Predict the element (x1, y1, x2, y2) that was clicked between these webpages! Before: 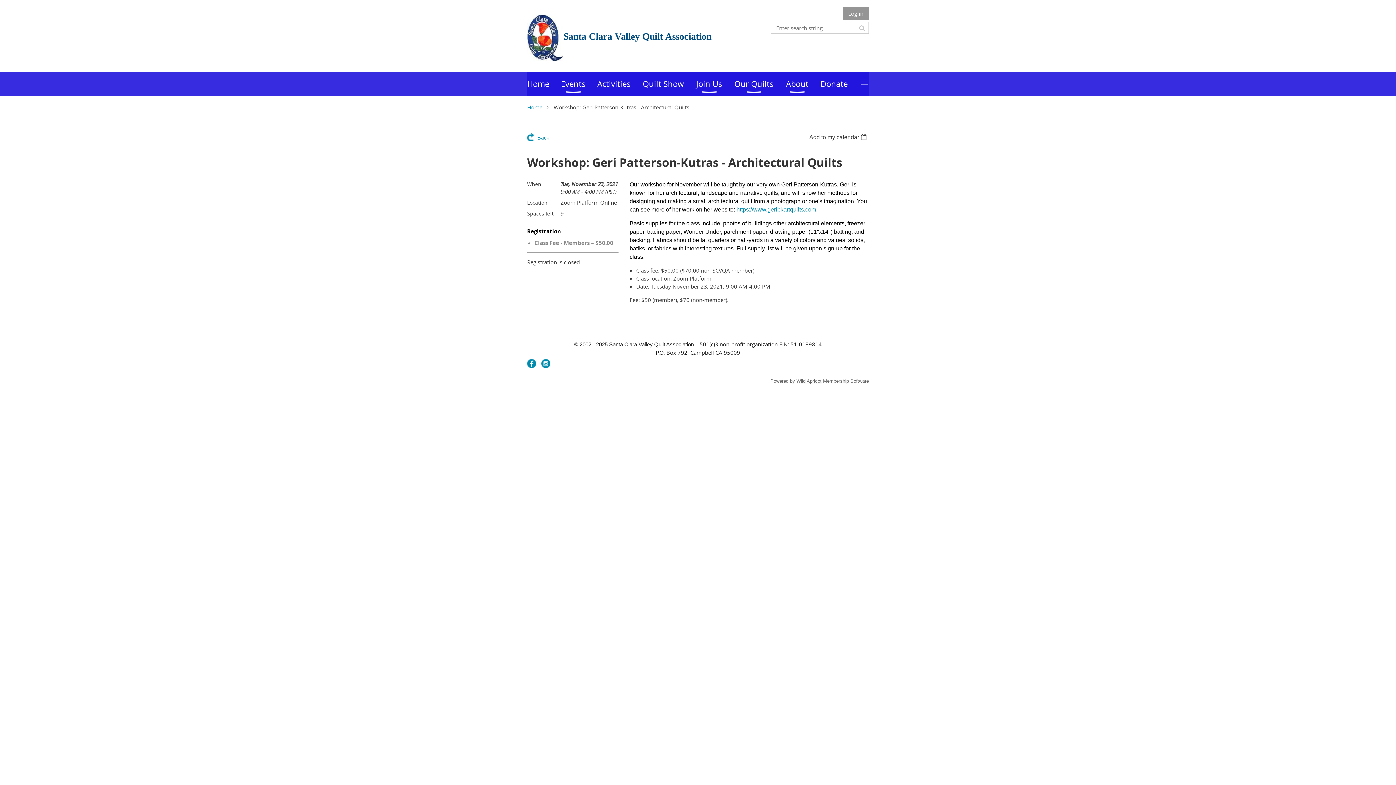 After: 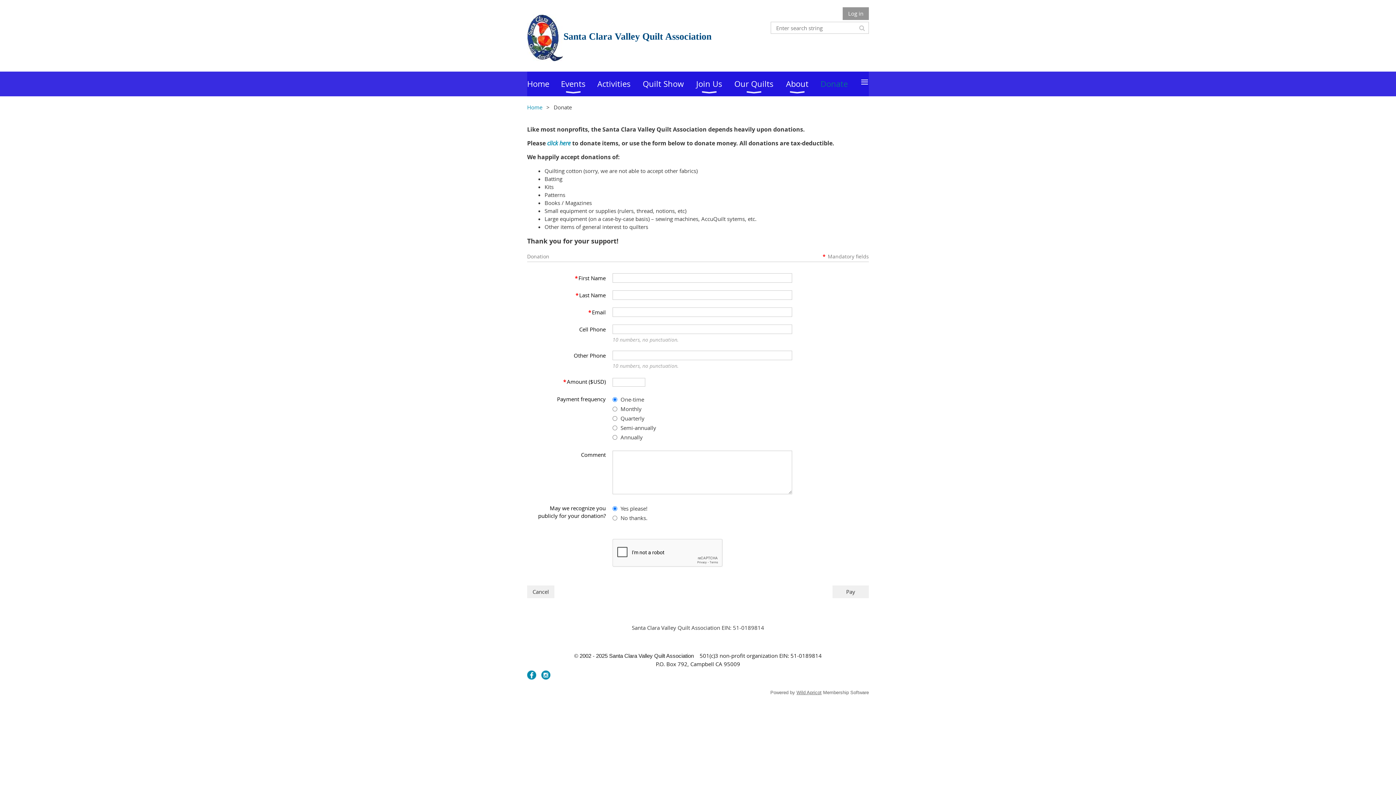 Action: bbox: (820, 71, 860, 96) label: Donate